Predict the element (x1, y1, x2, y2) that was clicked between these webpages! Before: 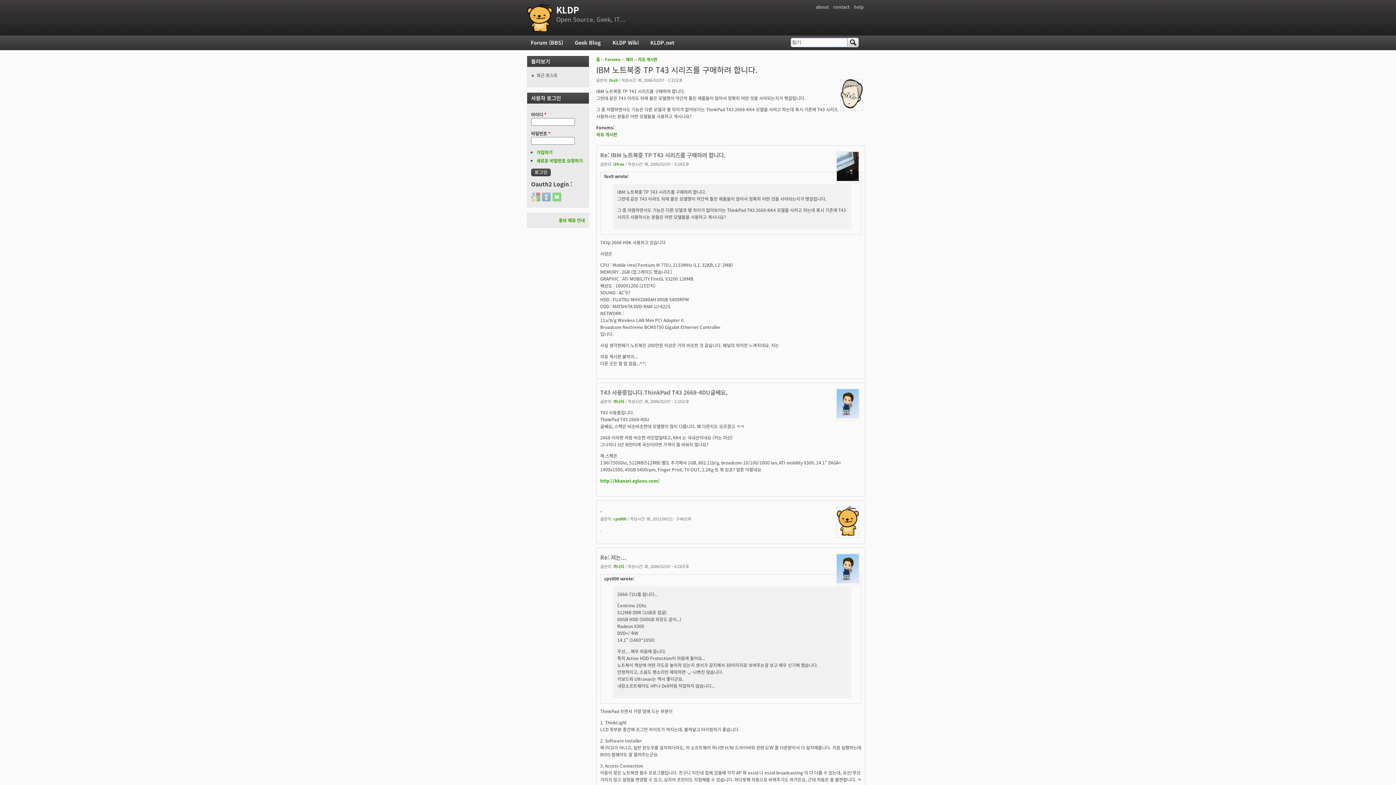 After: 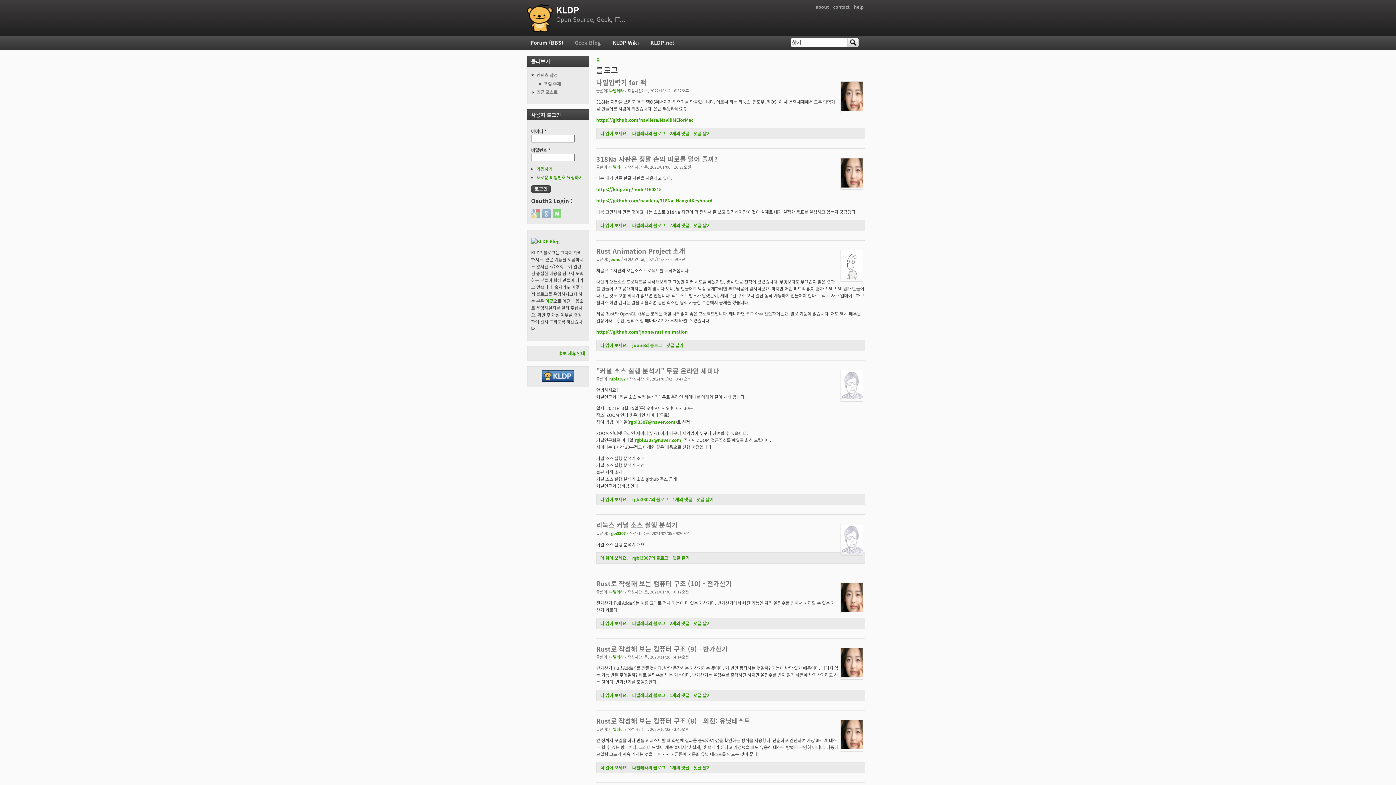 Action: bbox: (571, 38, 604, 46) label: Geek Blog